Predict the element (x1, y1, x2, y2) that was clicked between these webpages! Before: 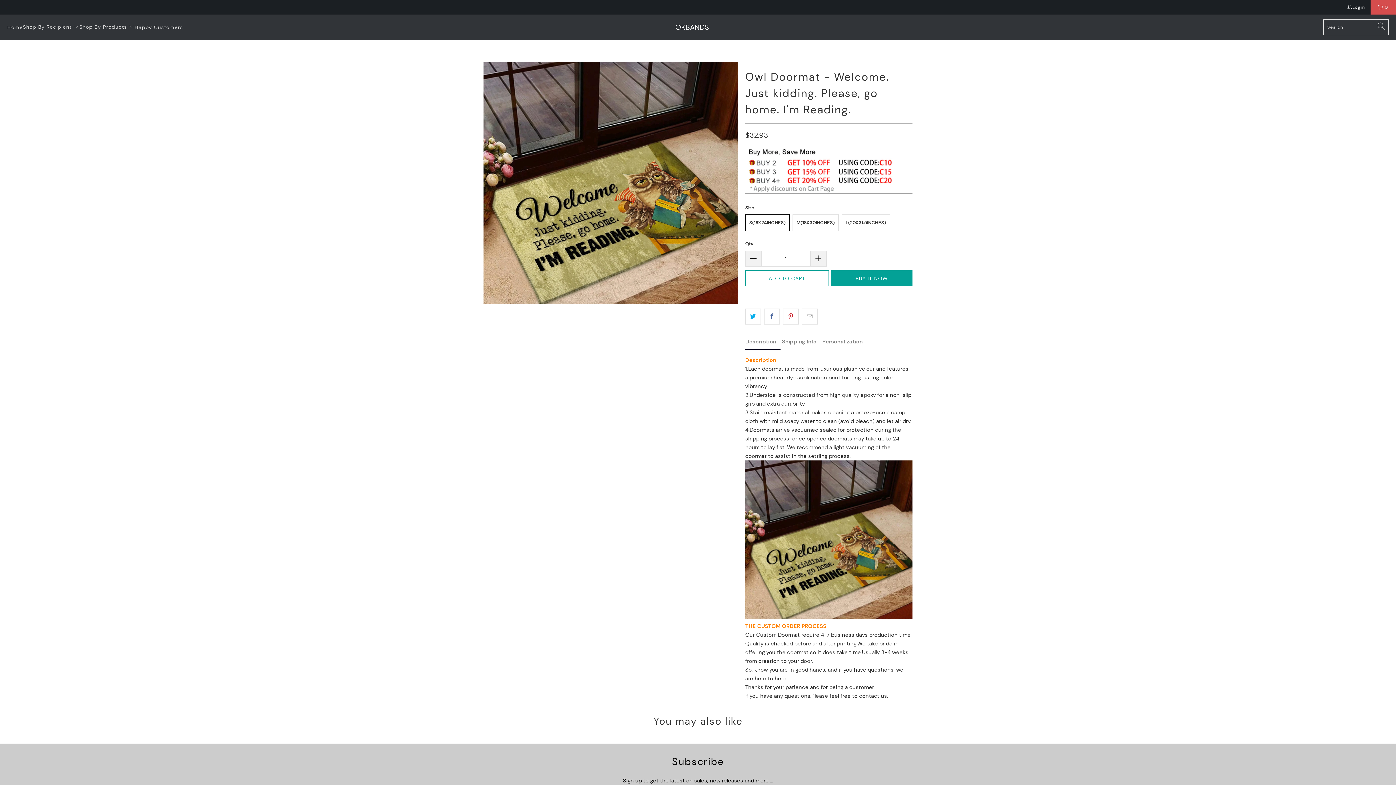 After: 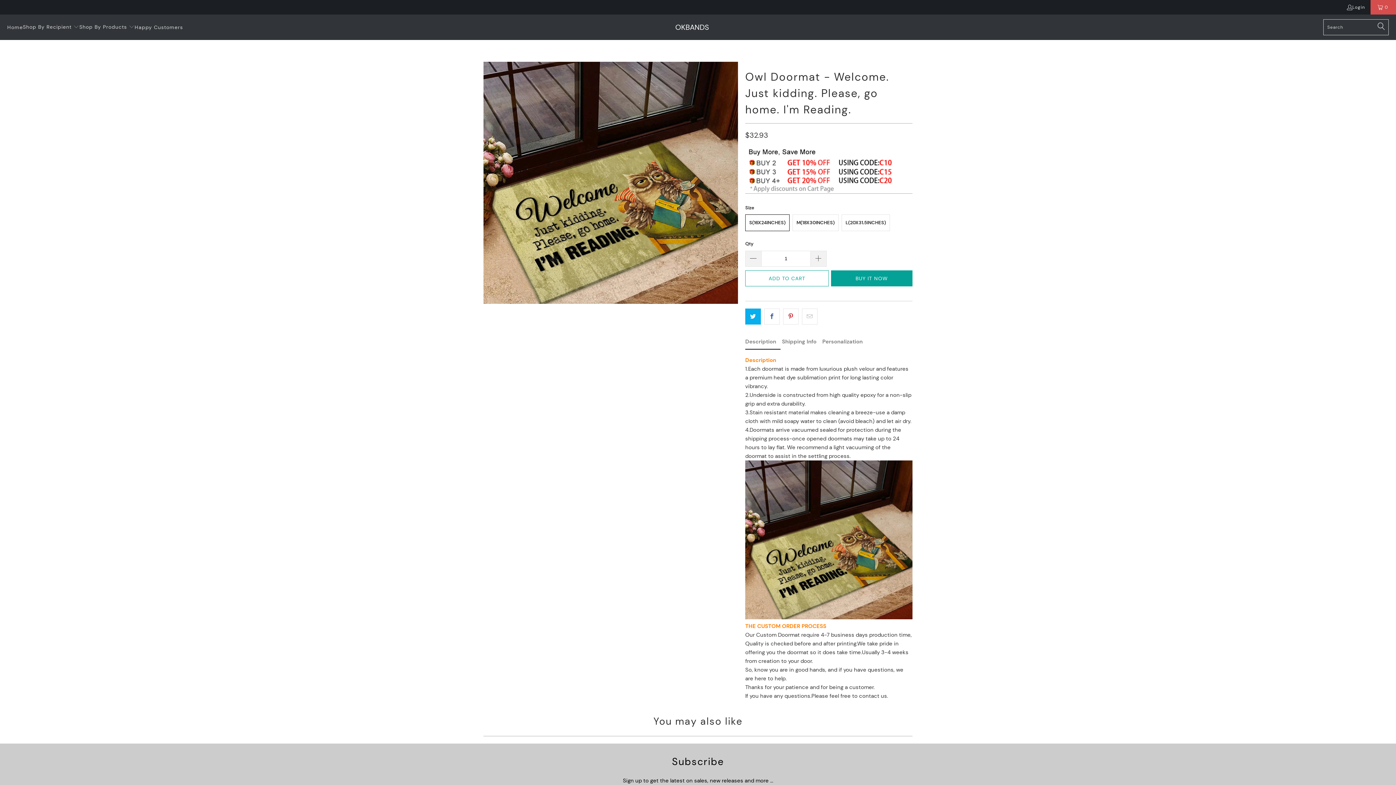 Action: bbox: (745, 308, 761, 324)